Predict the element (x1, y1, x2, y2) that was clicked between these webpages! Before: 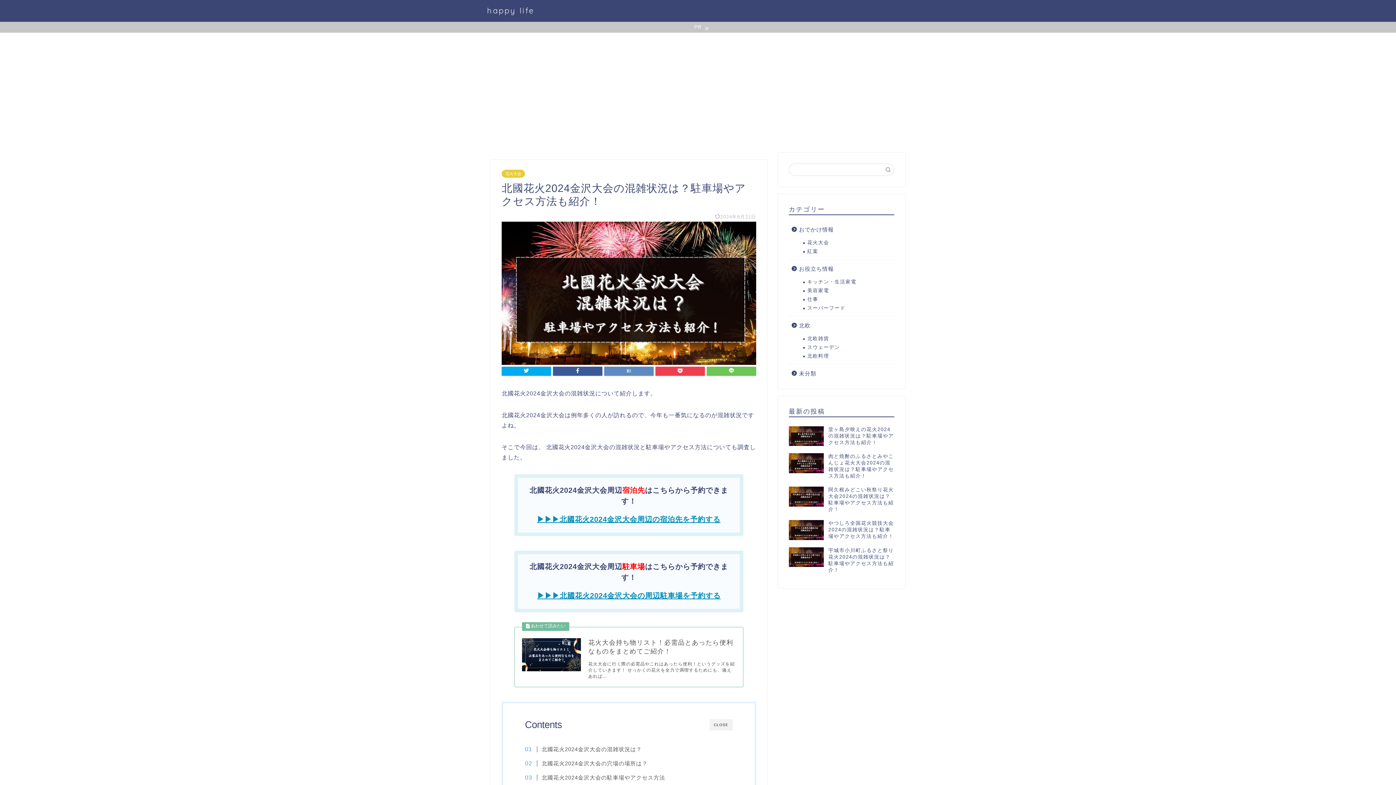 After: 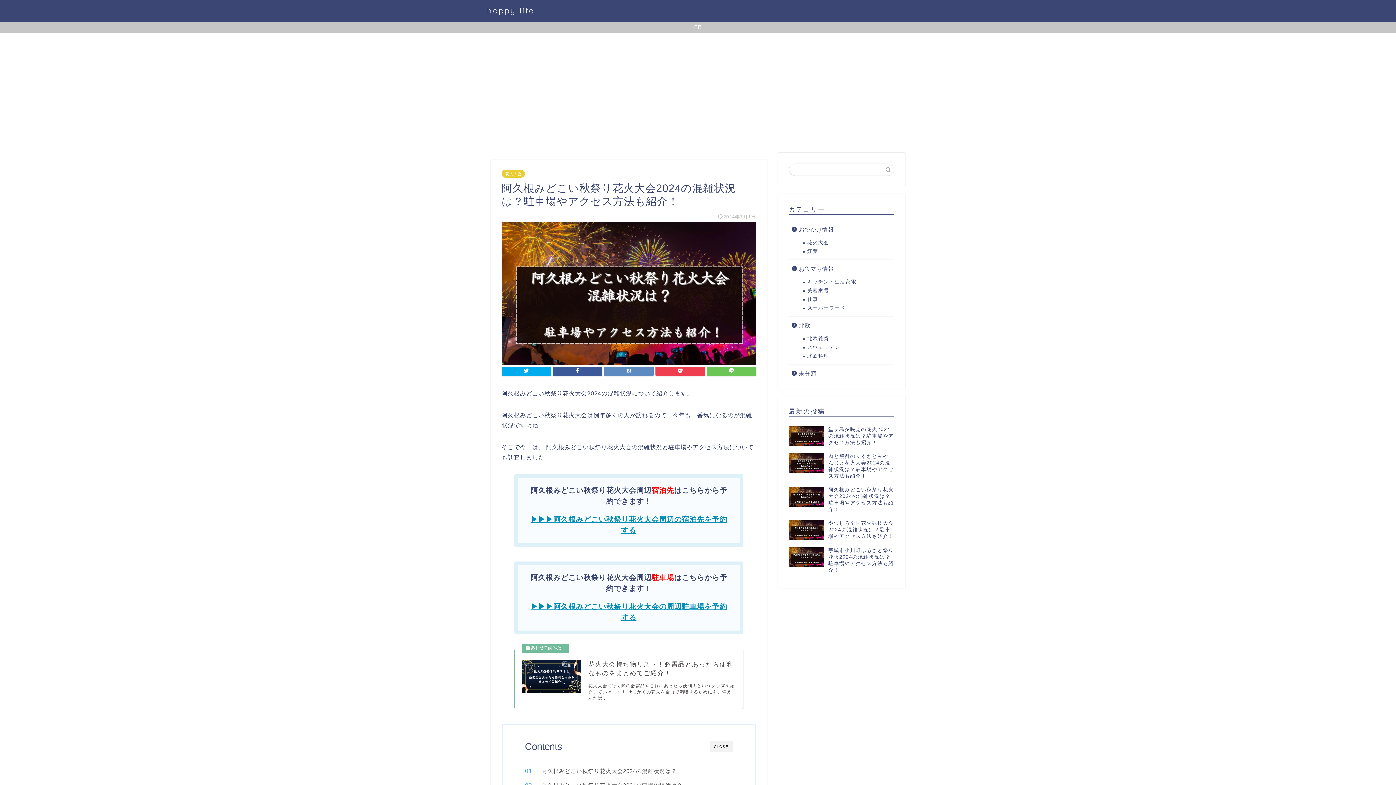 Action: bbox: (789, 483, 894, 516) label: 阿久根みどこい秋祭り花火大会2024の混雑状況は？駐車場やアクセス方法も紹介！